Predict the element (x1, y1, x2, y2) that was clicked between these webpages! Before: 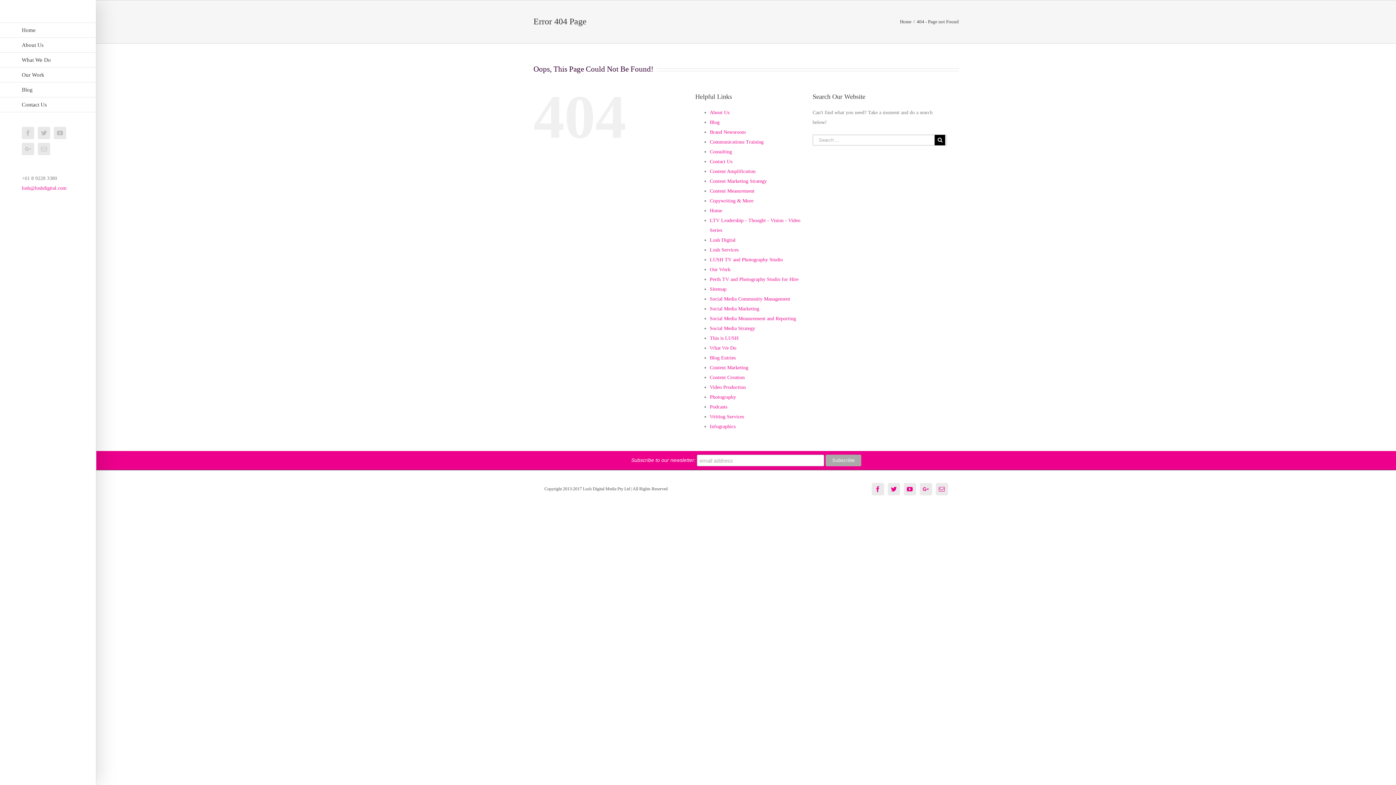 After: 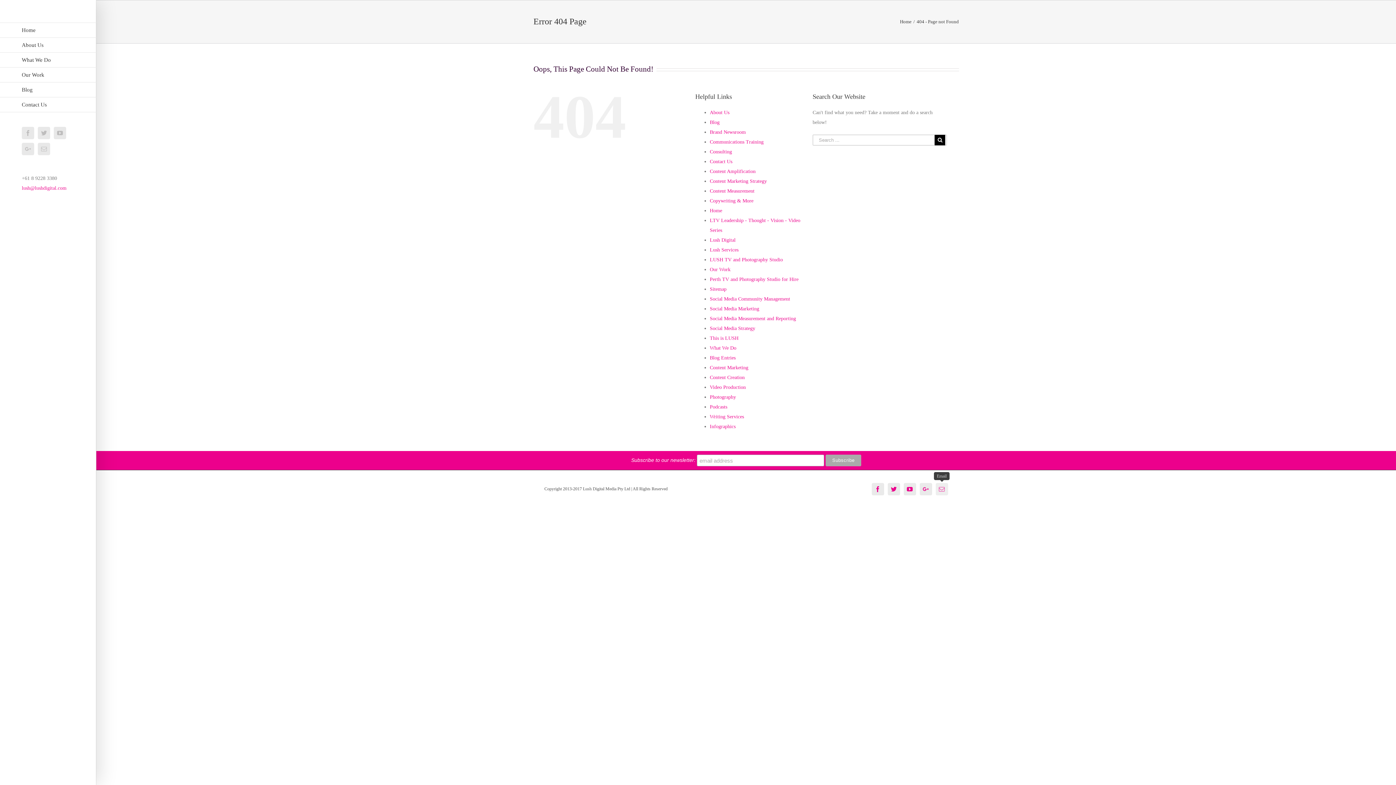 Action: label: Email bbox: (935, 483, 948, 495)